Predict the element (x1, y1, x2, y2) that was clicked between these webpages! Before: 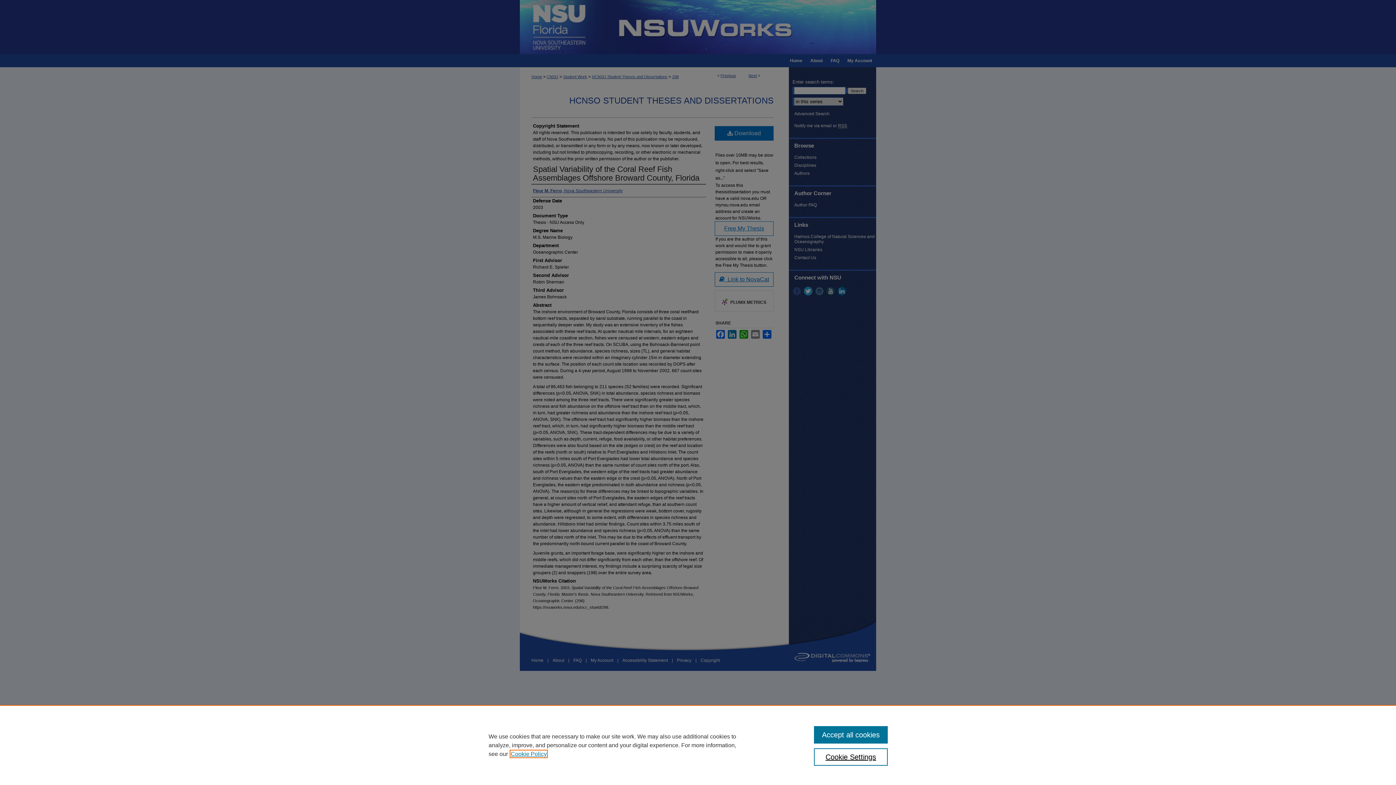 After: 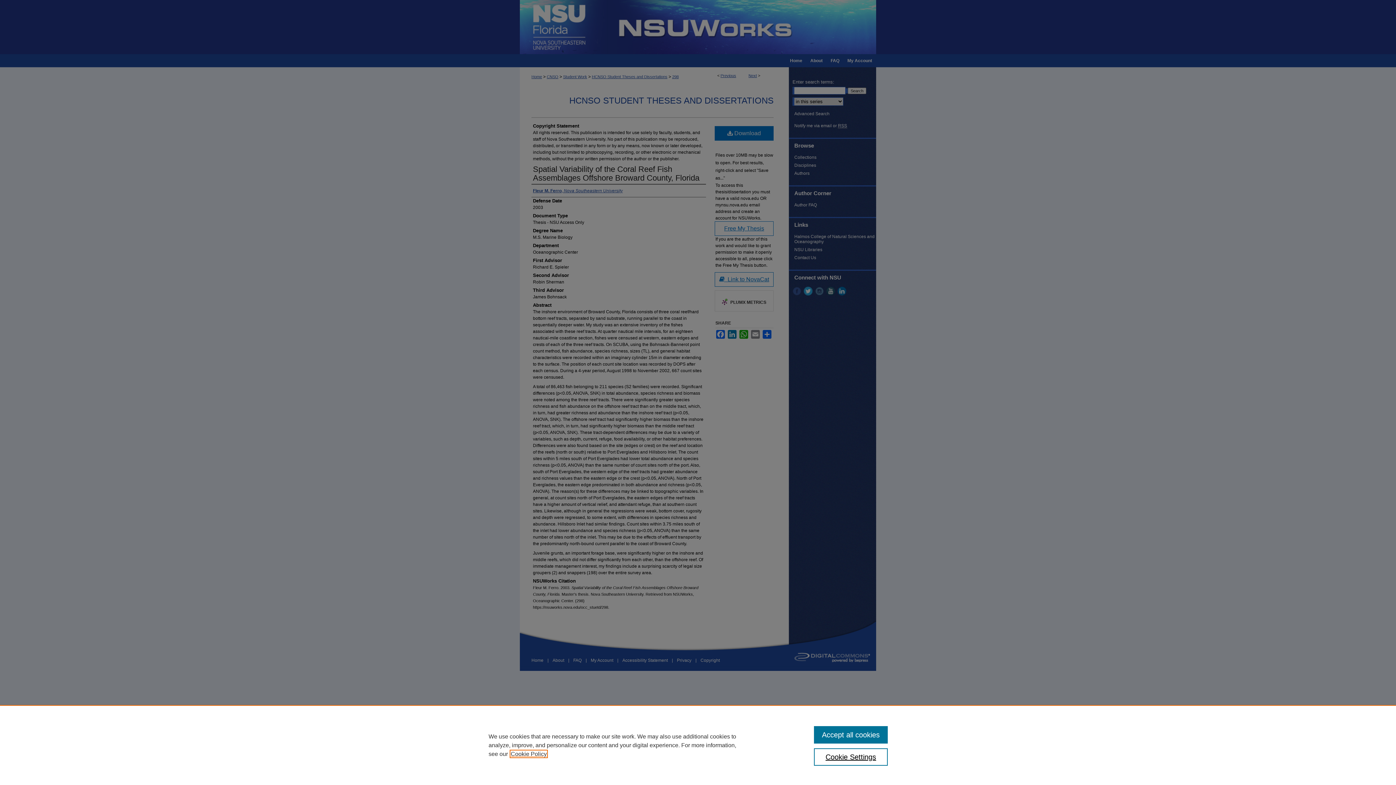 Action: bbox: (510, 751, 546, 757) label: , opens in a new tab